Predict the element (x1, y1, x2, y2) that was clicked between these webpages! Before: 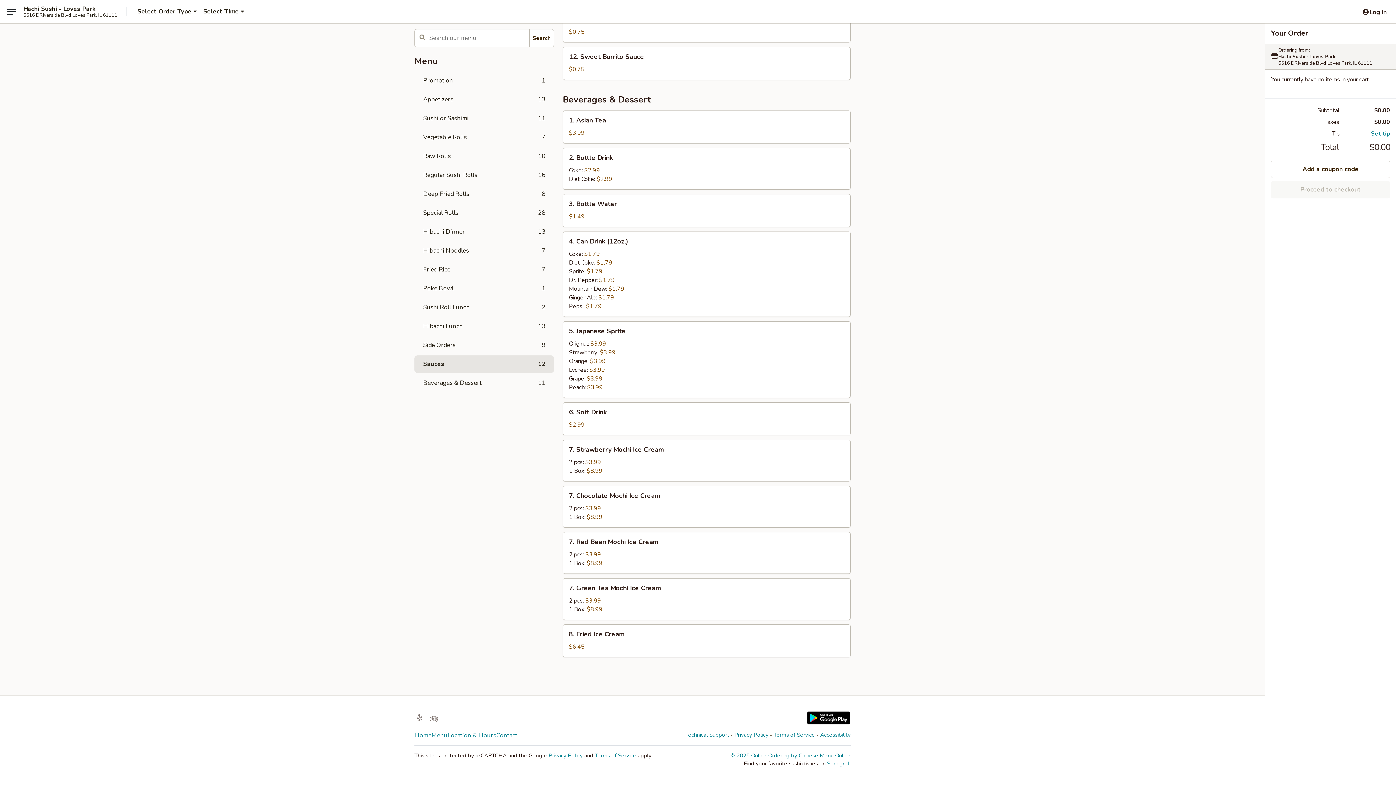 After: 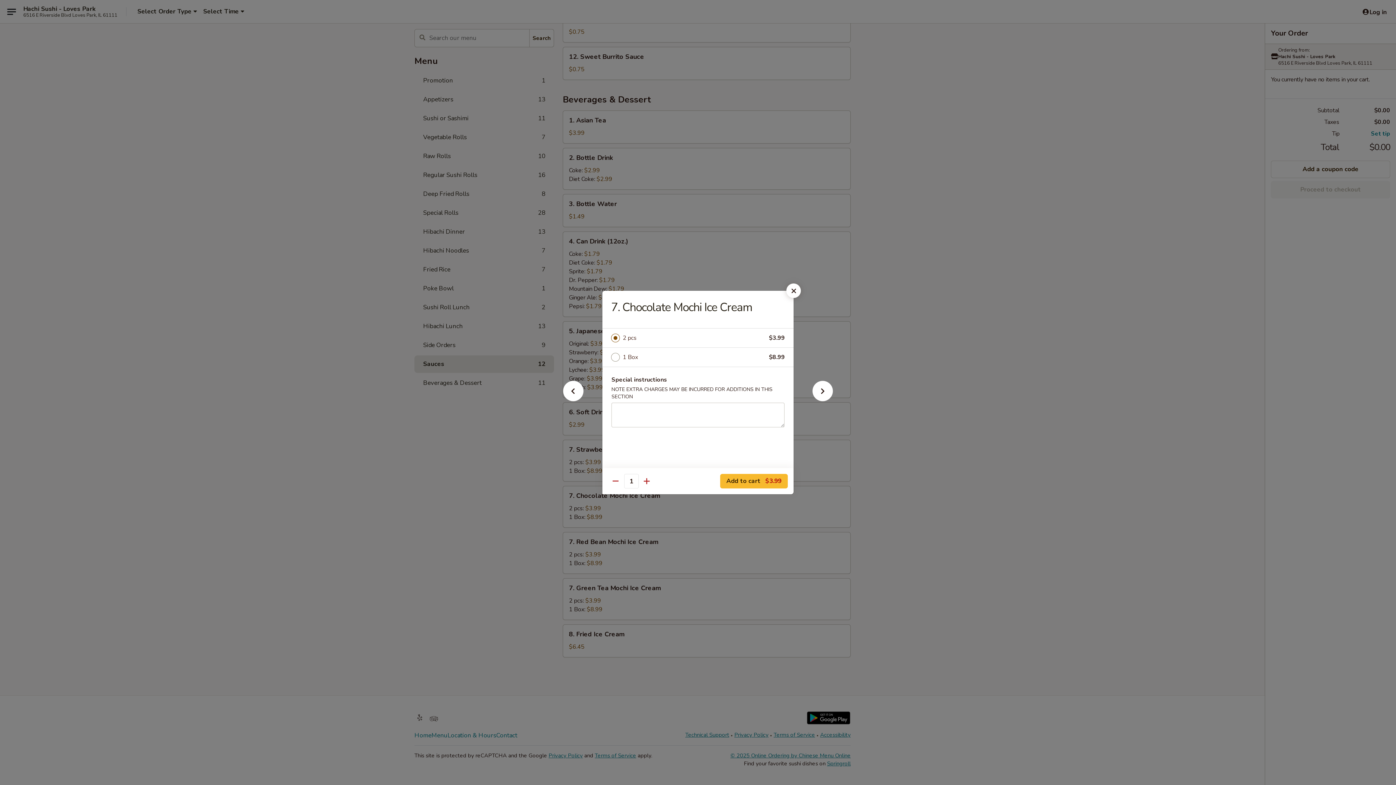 Action: label: 7. Chocolate Mochi Ice Cream bbox: (563, 486, 850, 527)